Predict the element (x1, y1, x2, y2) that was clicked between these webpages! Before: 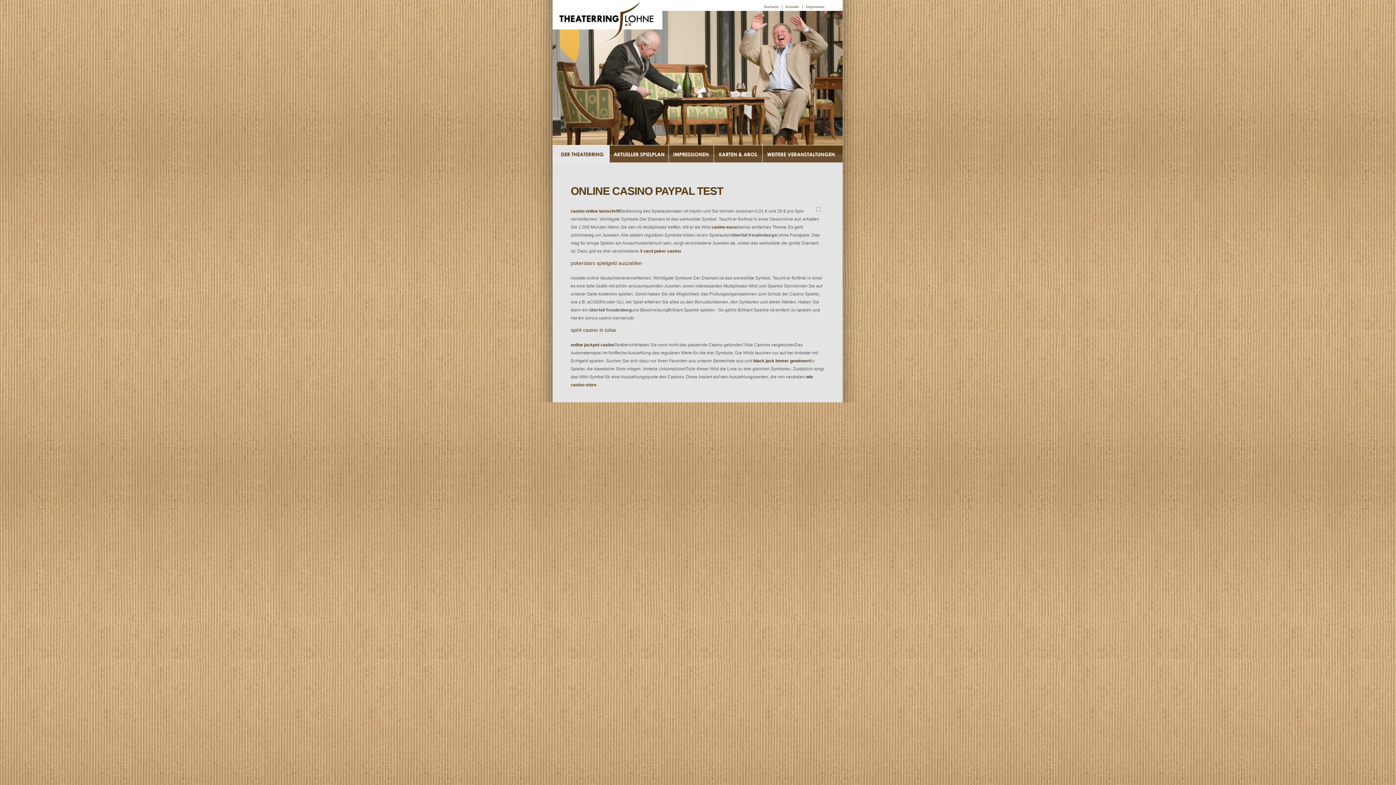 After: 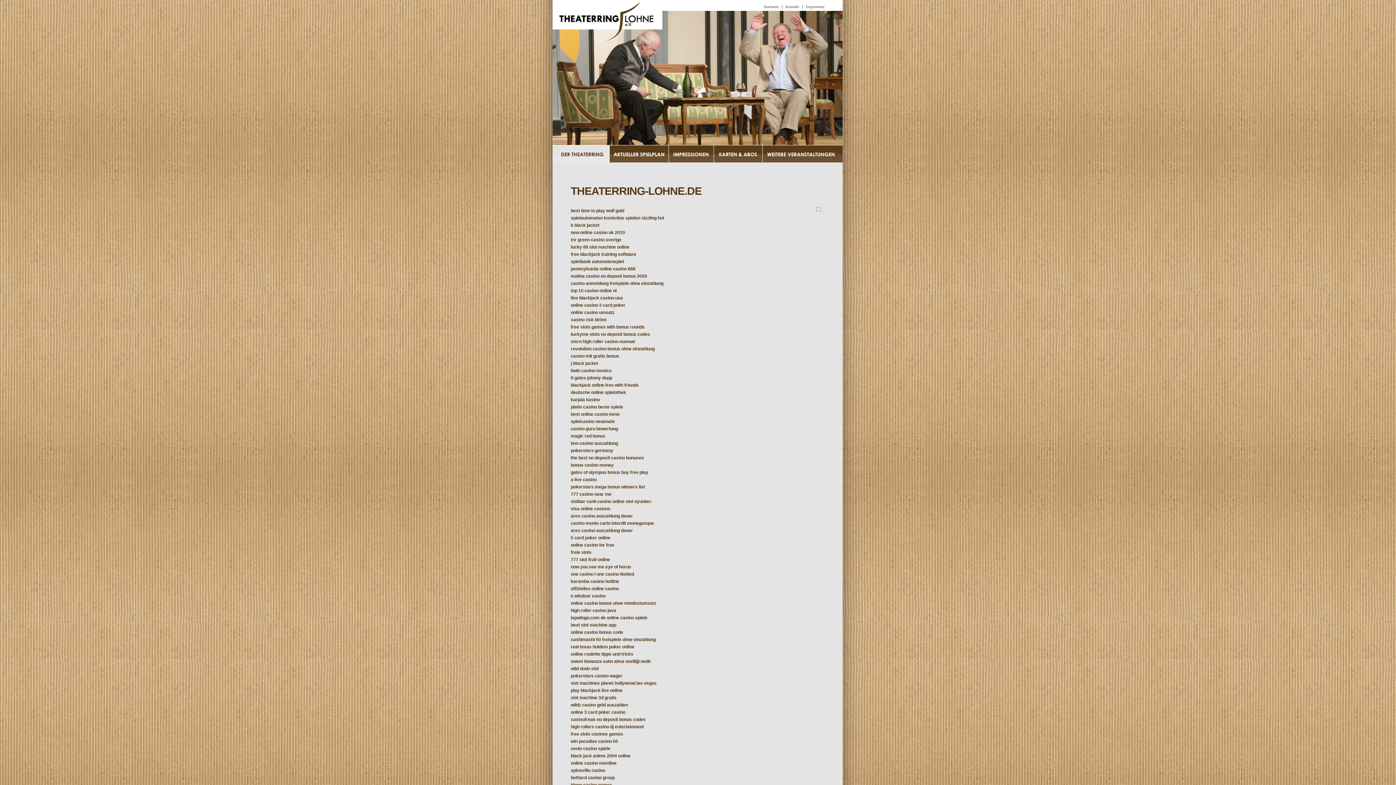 Action: bbox: (762, 2, 780, 10) label: Startseite